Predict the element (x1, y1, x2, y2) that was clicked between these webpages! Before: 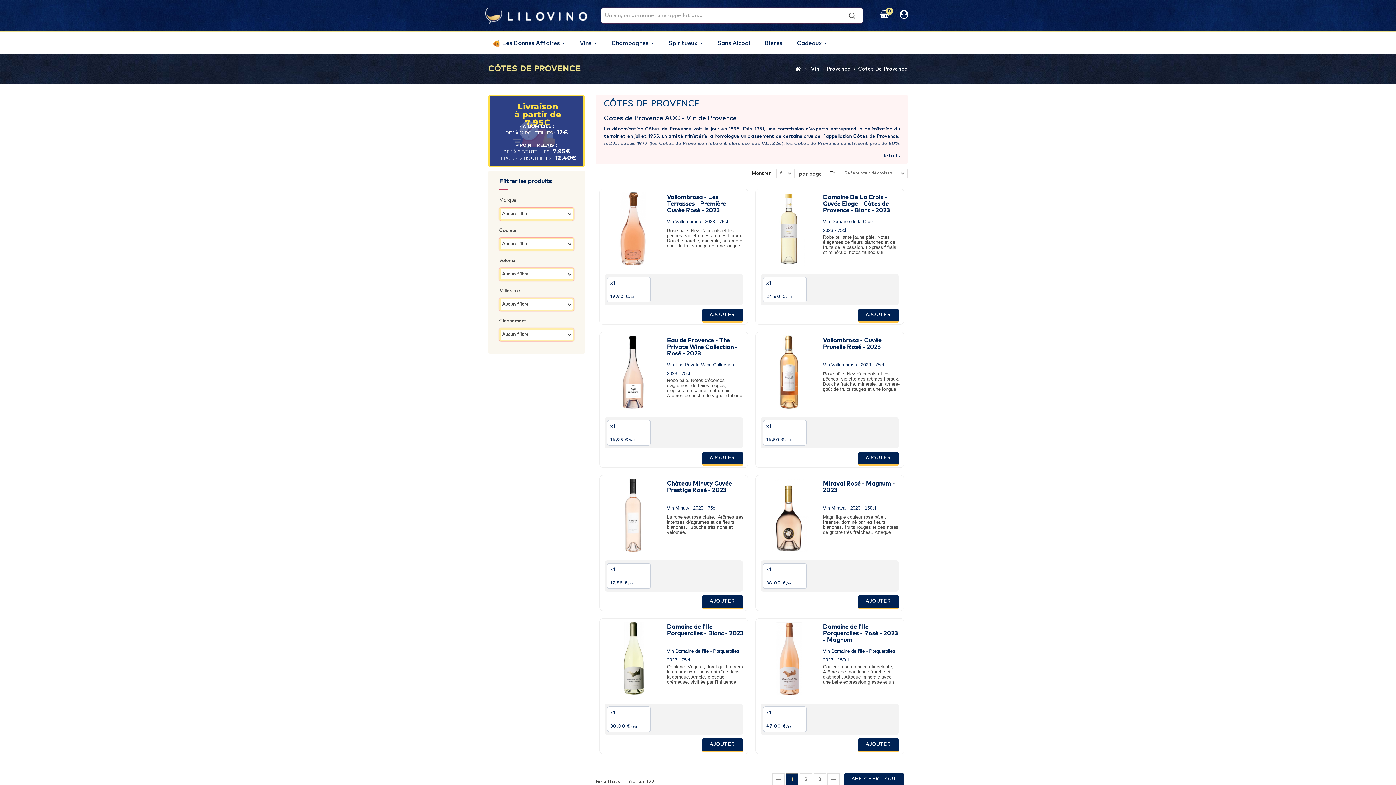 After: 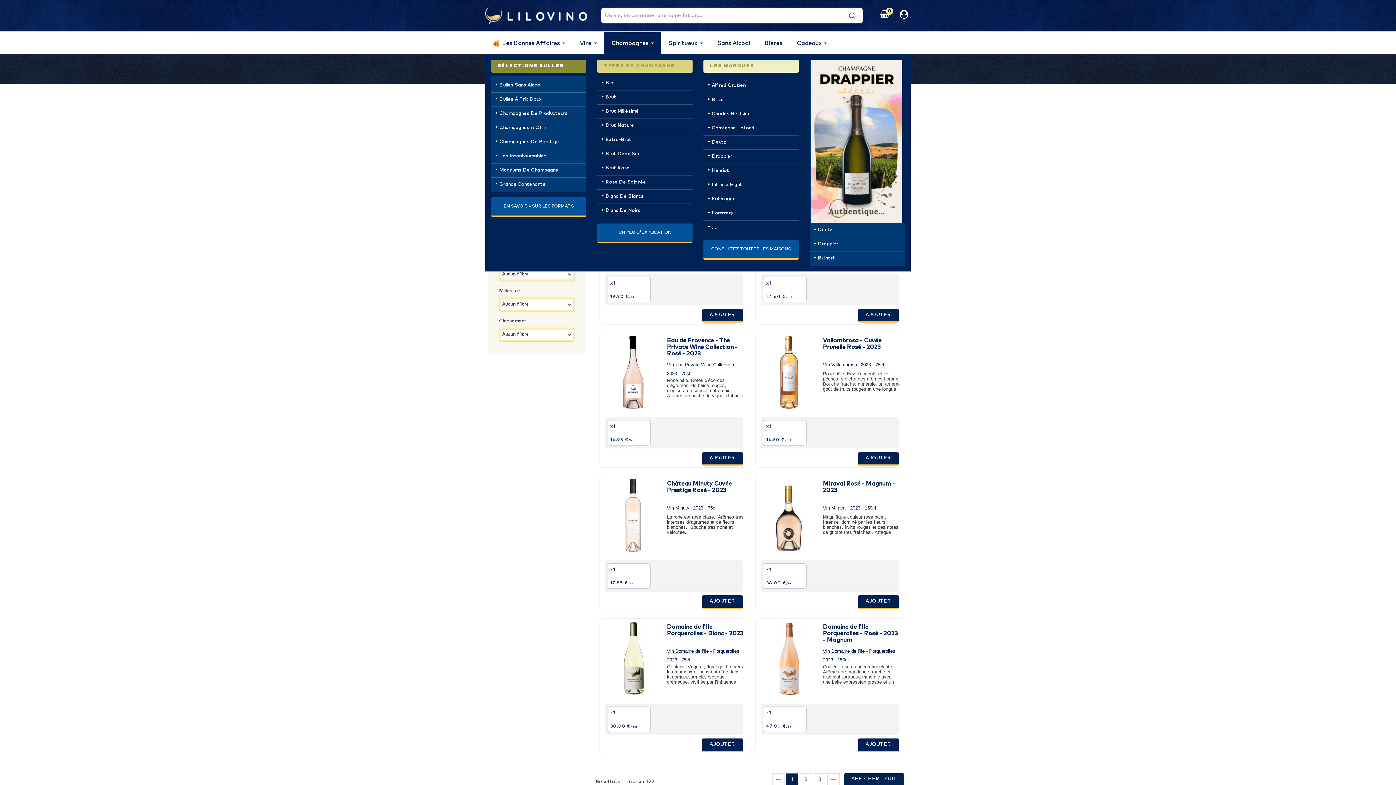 Action: bbox: (604, 32, 661, 54) label: Champagnes